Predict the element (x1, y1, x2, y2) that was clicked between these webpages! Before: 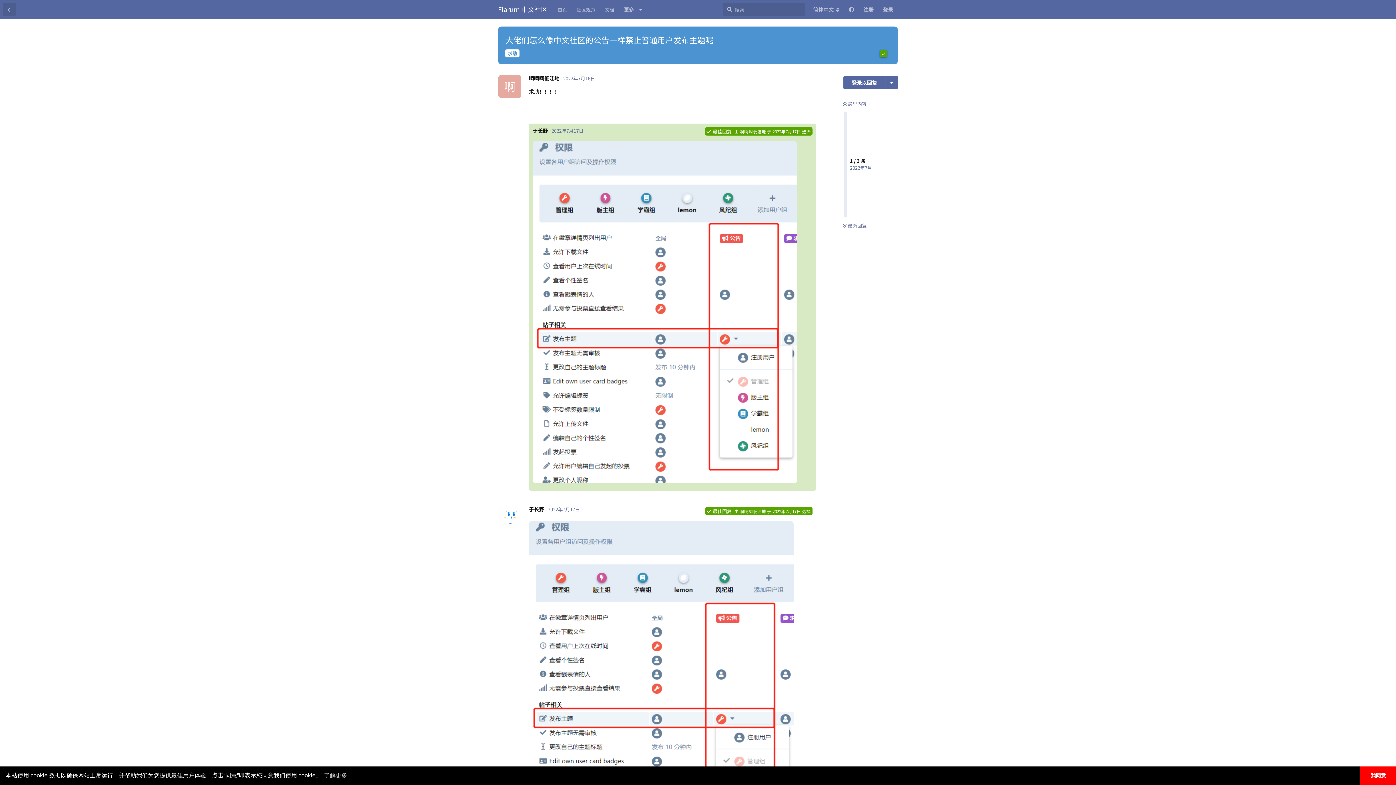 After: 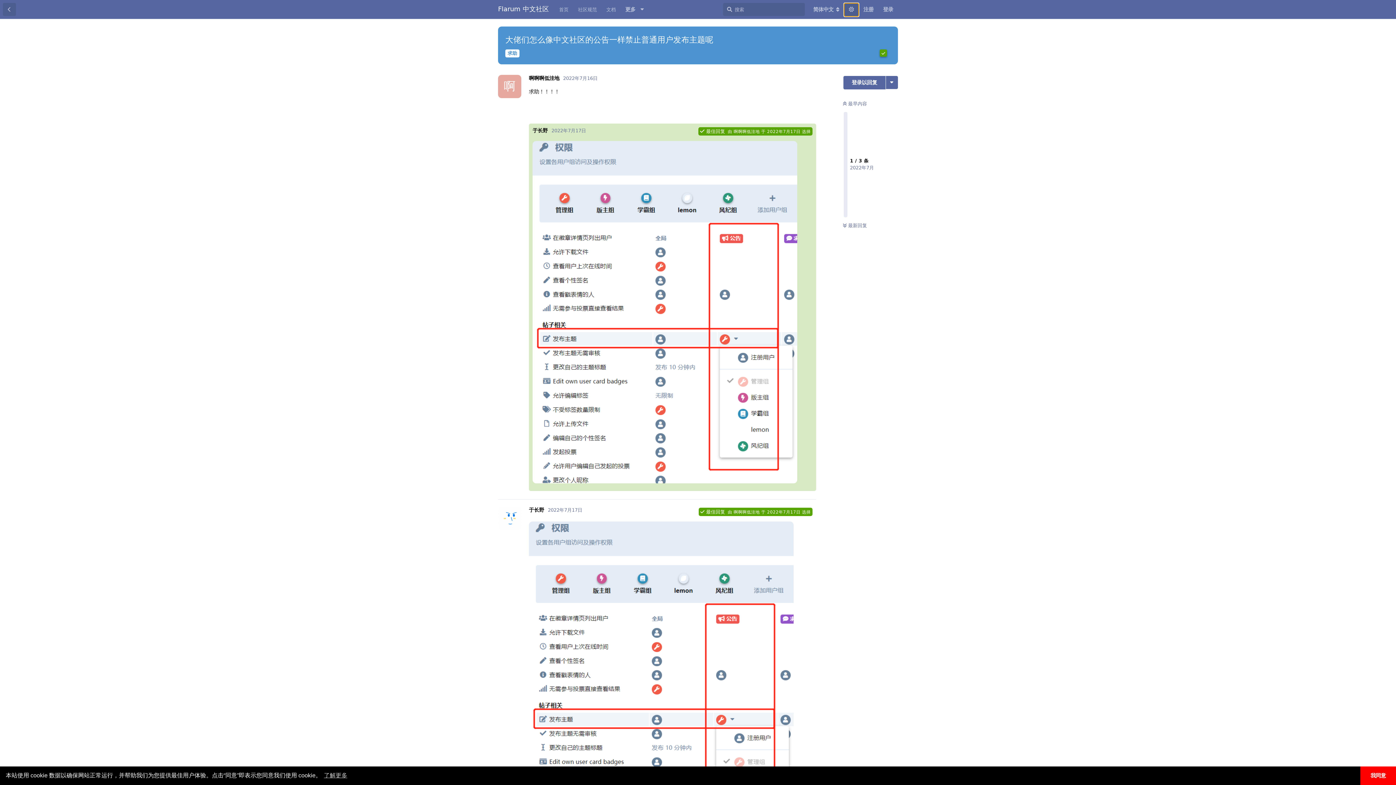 Action: bbox: (844, 3, 858, 16)